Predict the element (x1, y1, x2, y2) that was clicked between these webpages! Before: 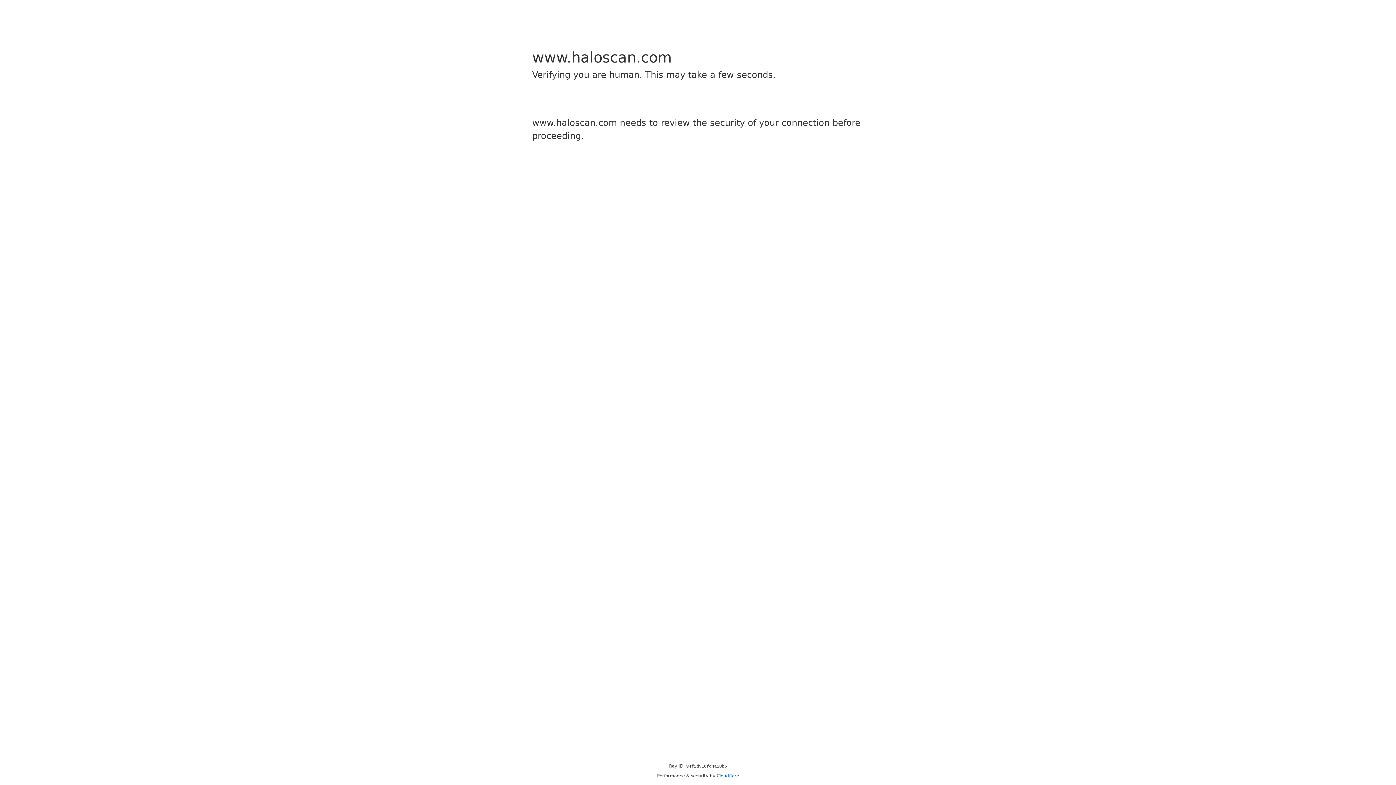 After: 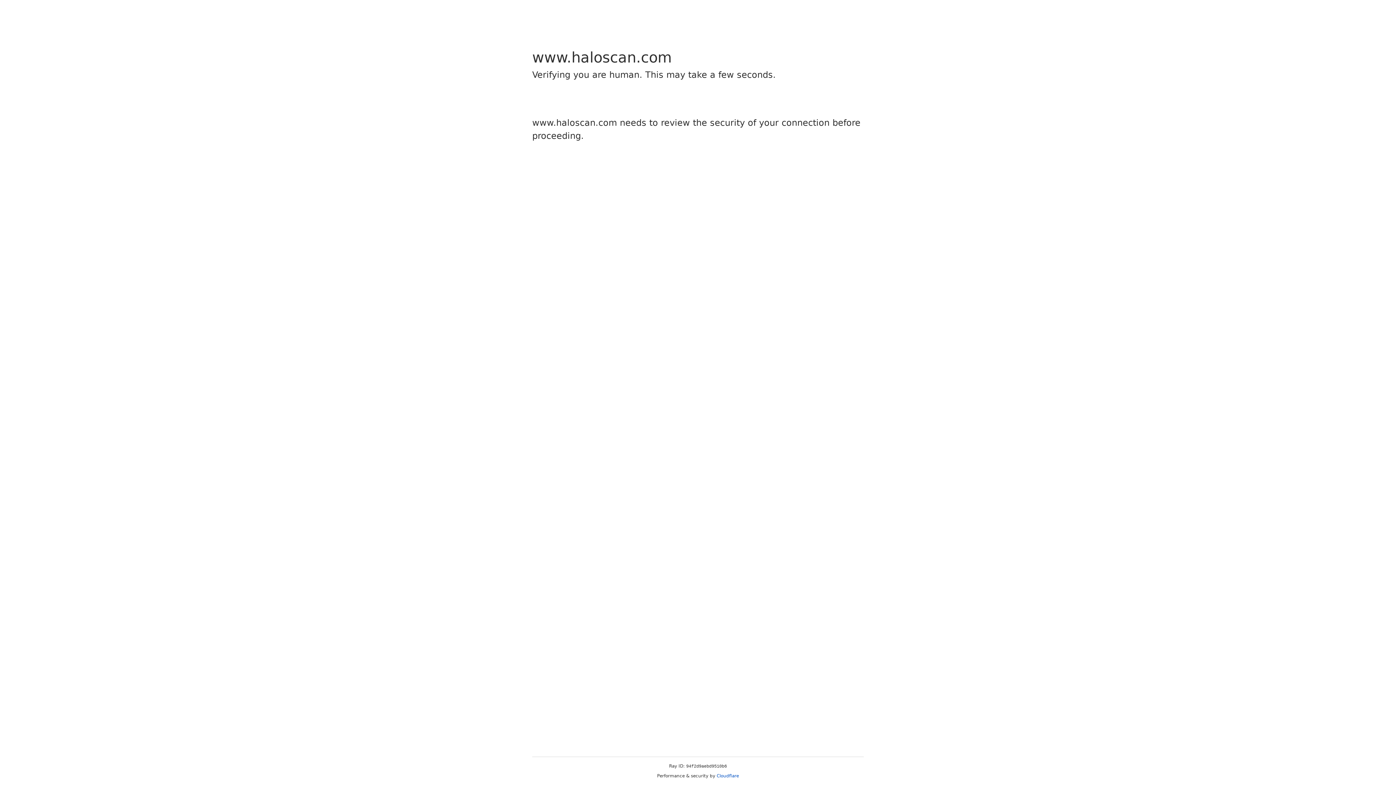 Action: label: Cloudflare bbox: (716, 773, 739, 778)